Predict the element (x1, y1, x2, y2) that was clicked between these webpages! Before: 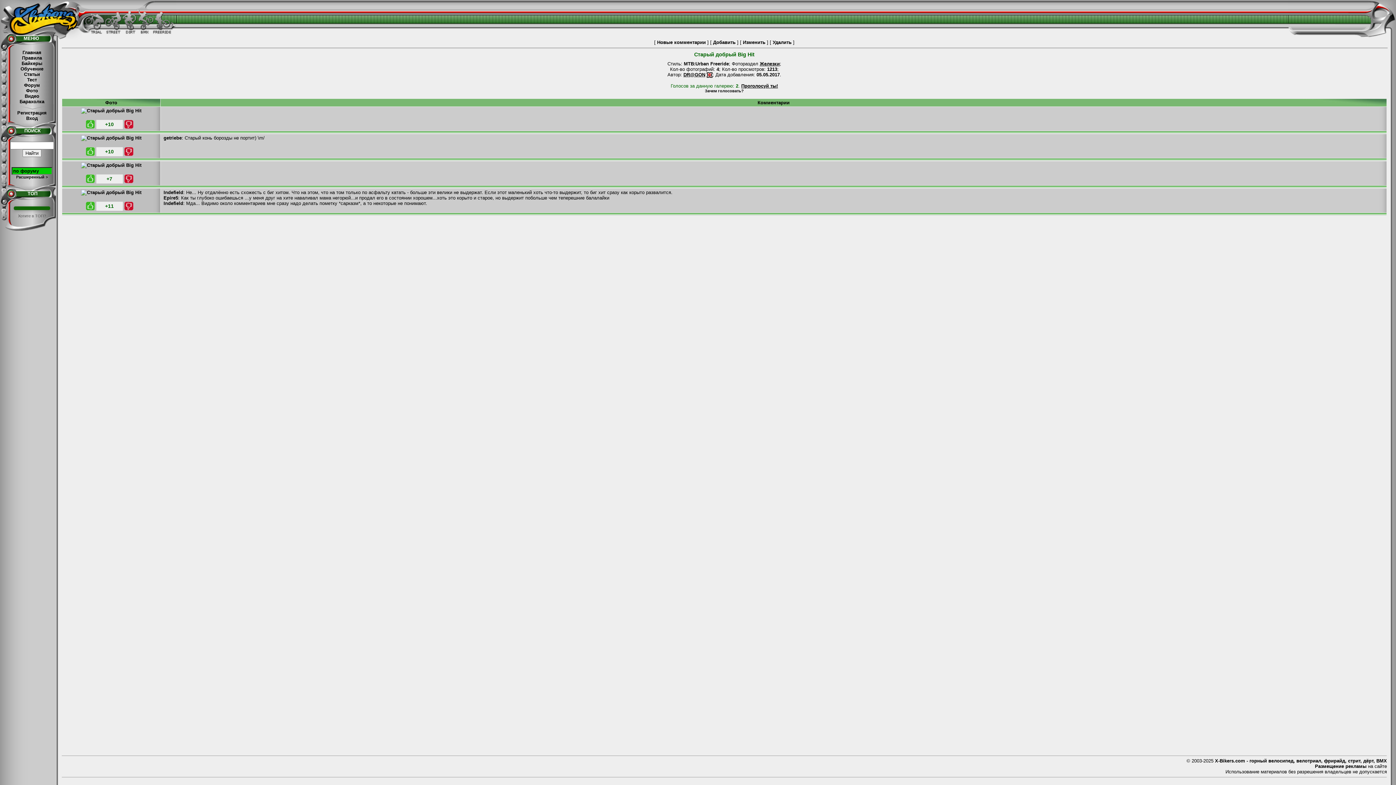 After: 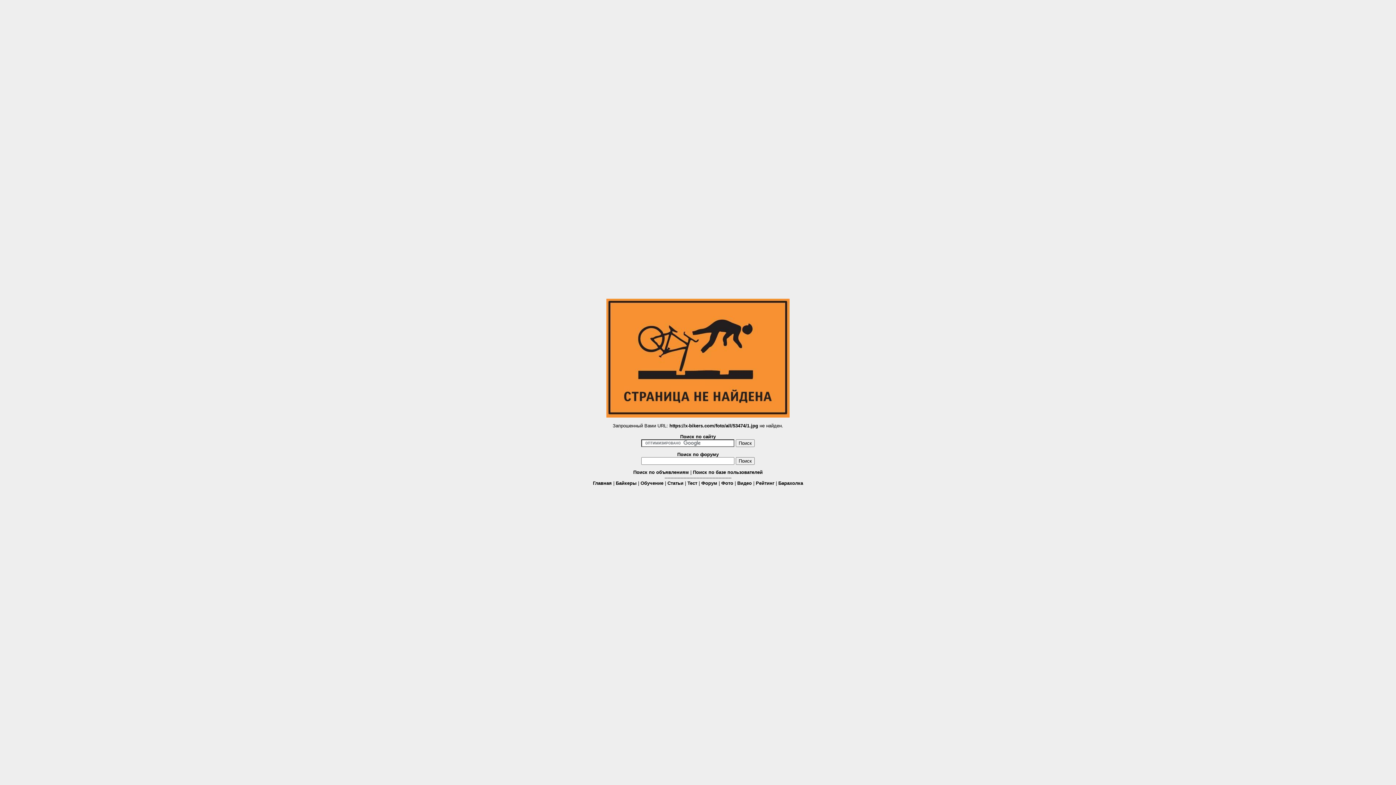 Action: bbox: (81, 107, 141, 113)